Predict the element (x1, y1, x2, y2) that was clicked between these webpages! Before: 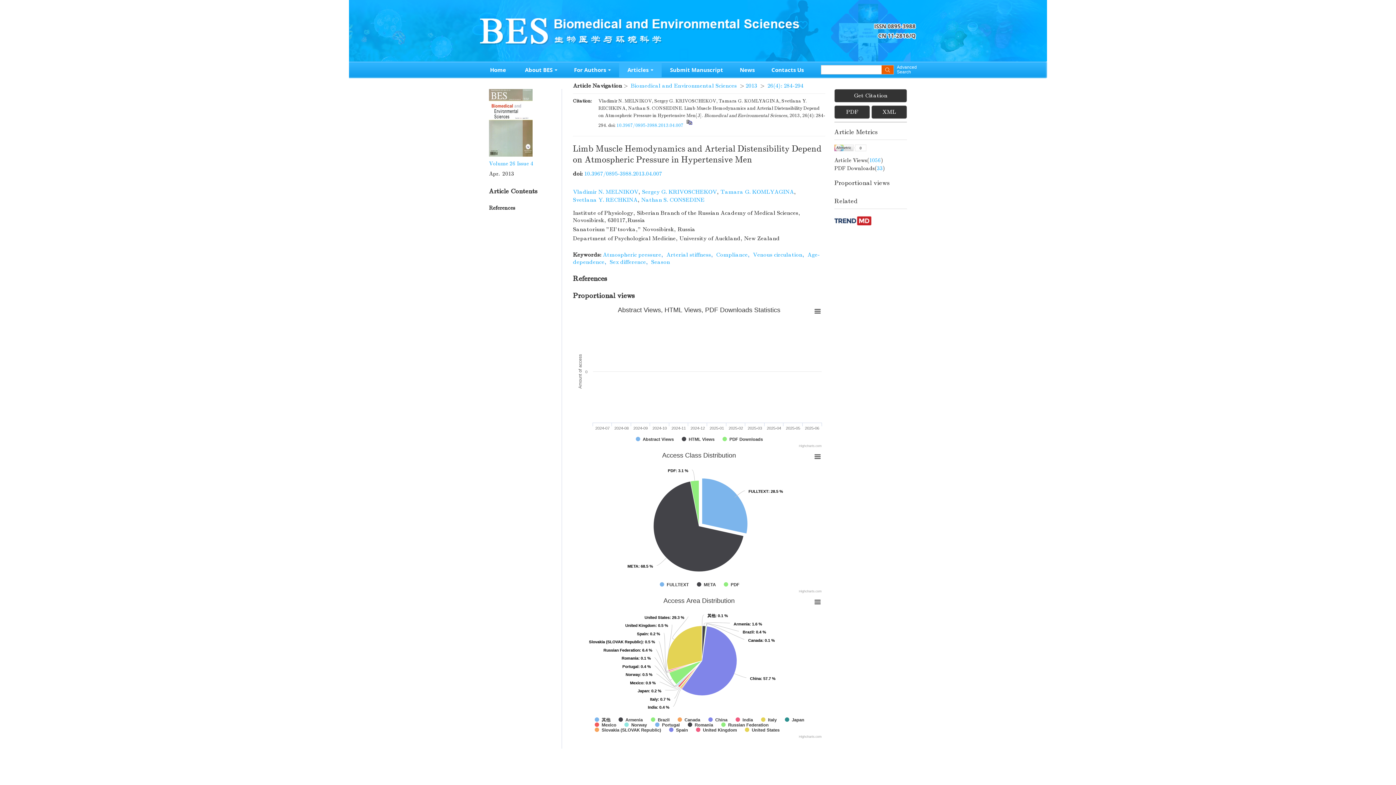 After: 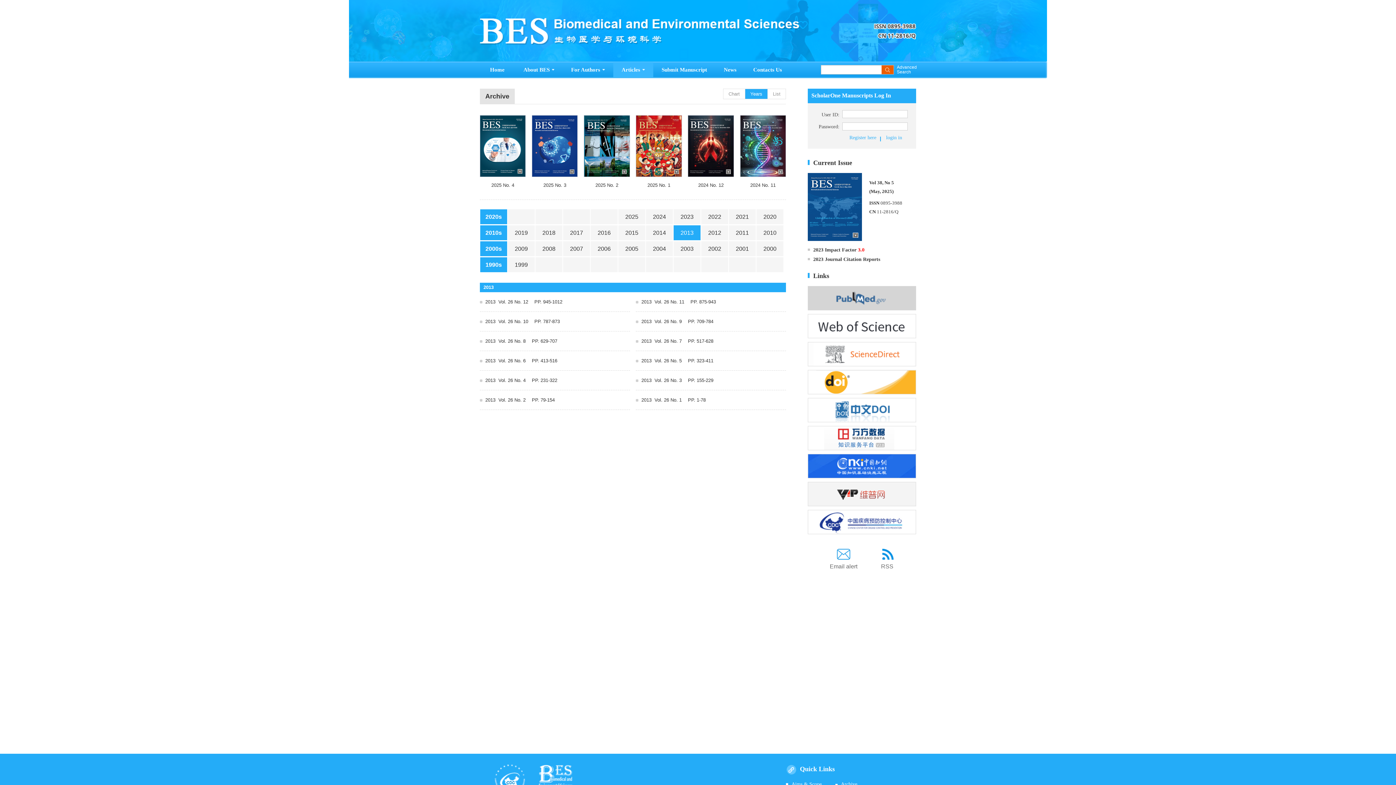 Action: bbox: (745, 82, 757, 89) label: 2013